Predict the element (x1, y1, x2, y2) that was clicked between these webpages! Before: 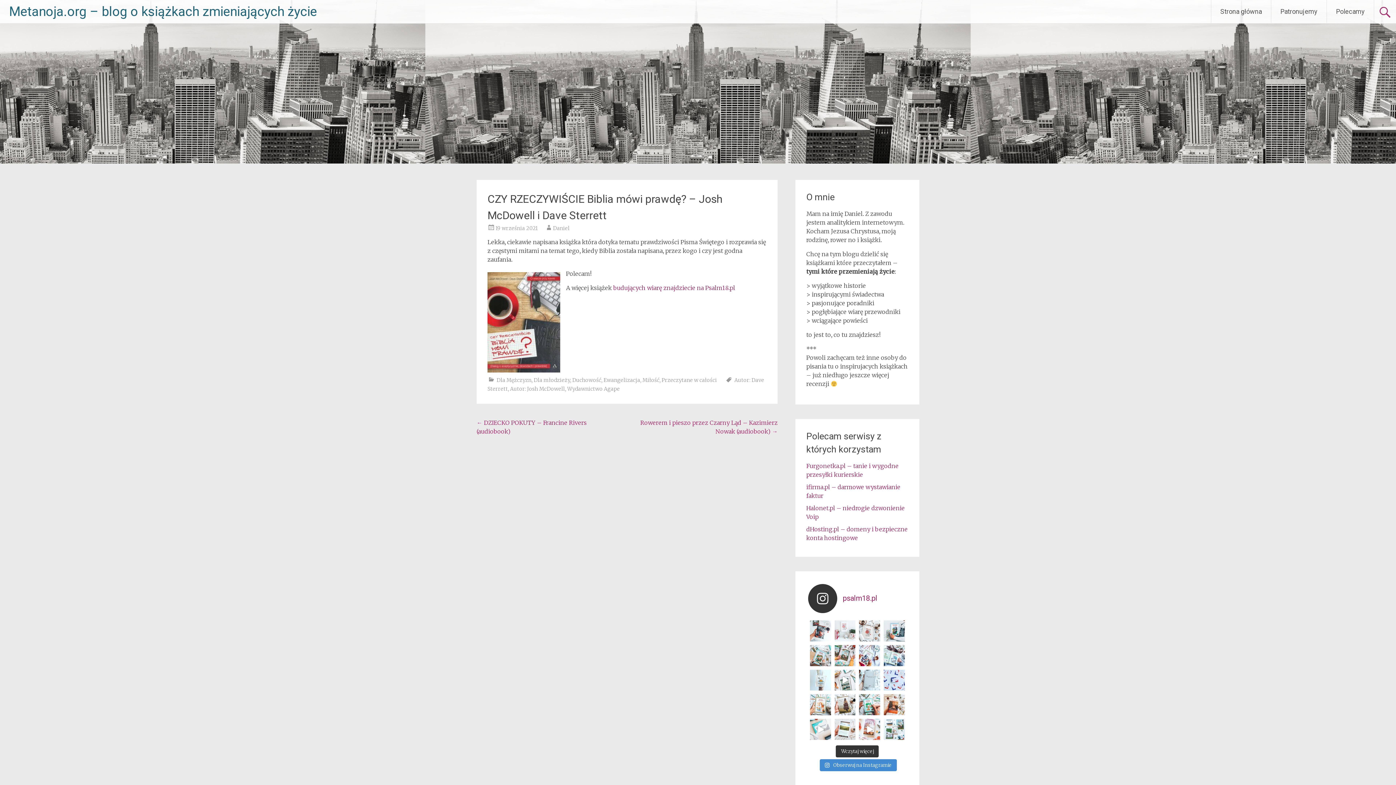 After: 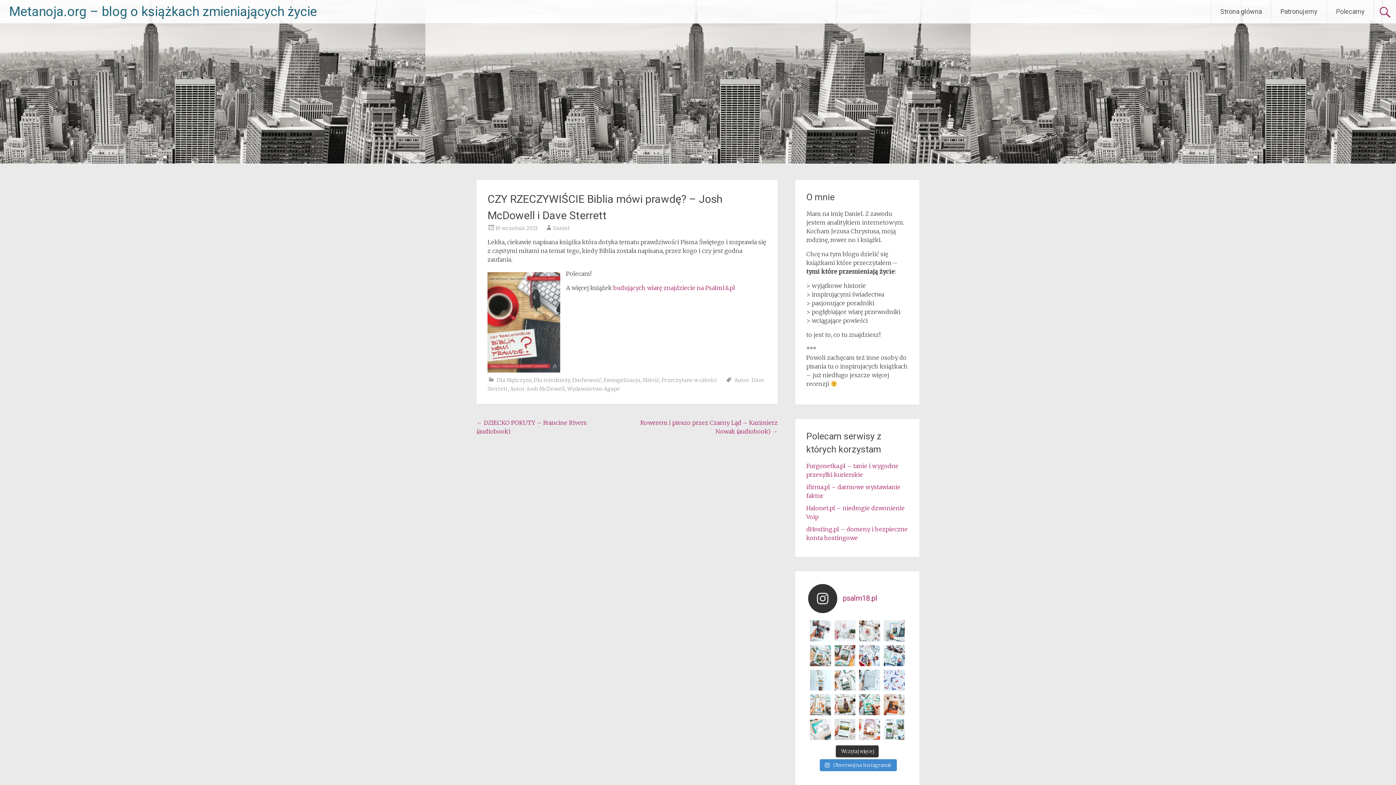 Action: bbox: (884, 670, 905, 691) label: Kolekcja ROZMAWIALNIKów doczekał